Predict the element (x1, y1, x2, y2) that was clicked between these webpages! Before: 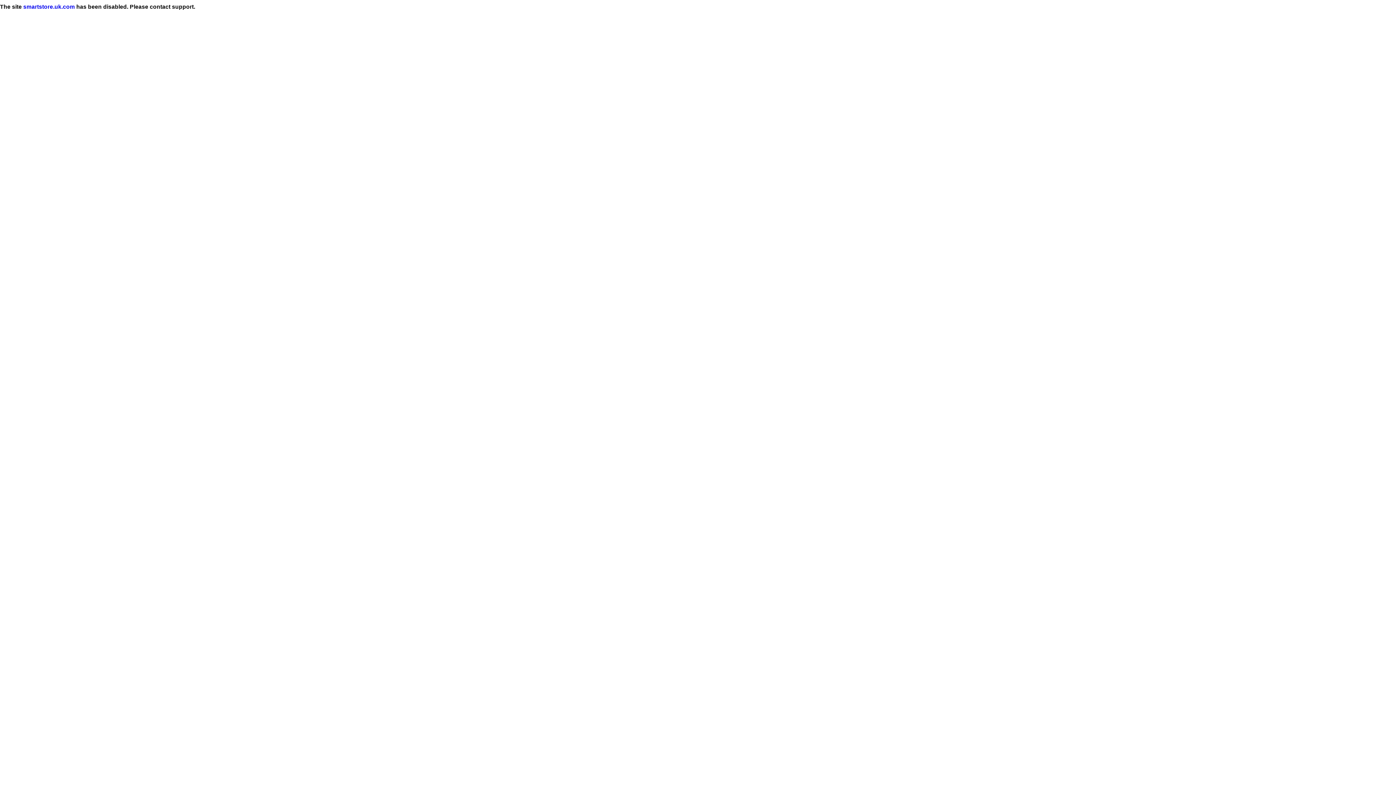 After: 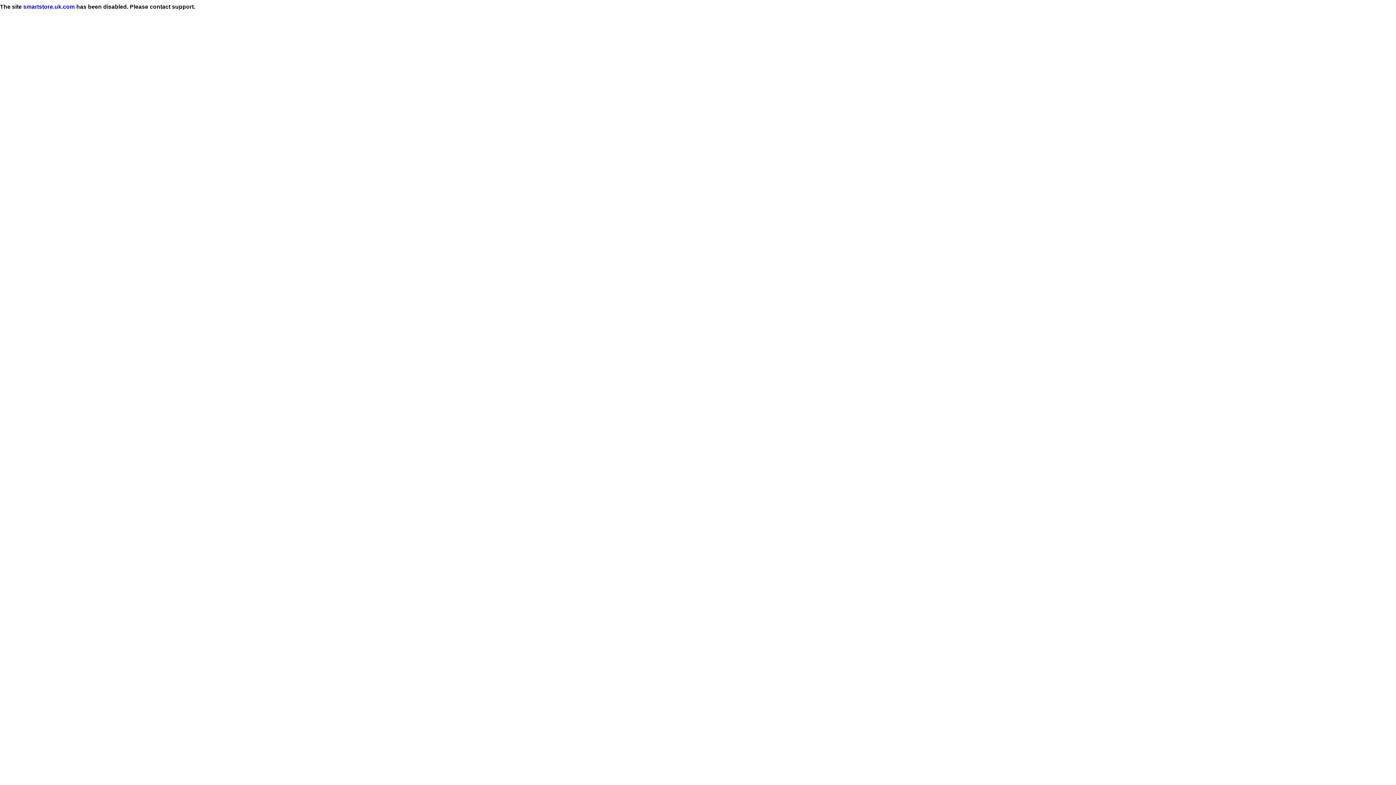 Action: label: smartstore.uk.com bbox: (23, 3, 74, 9)